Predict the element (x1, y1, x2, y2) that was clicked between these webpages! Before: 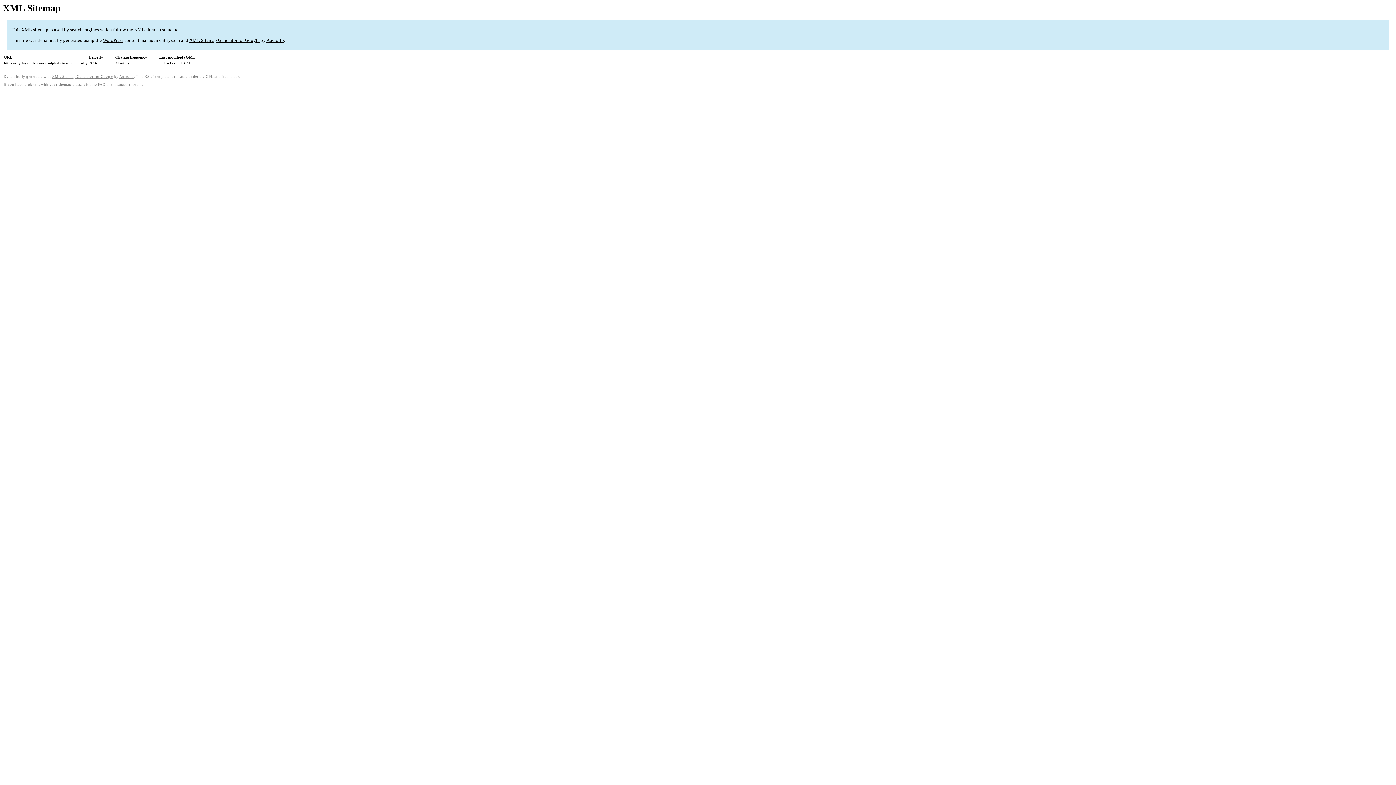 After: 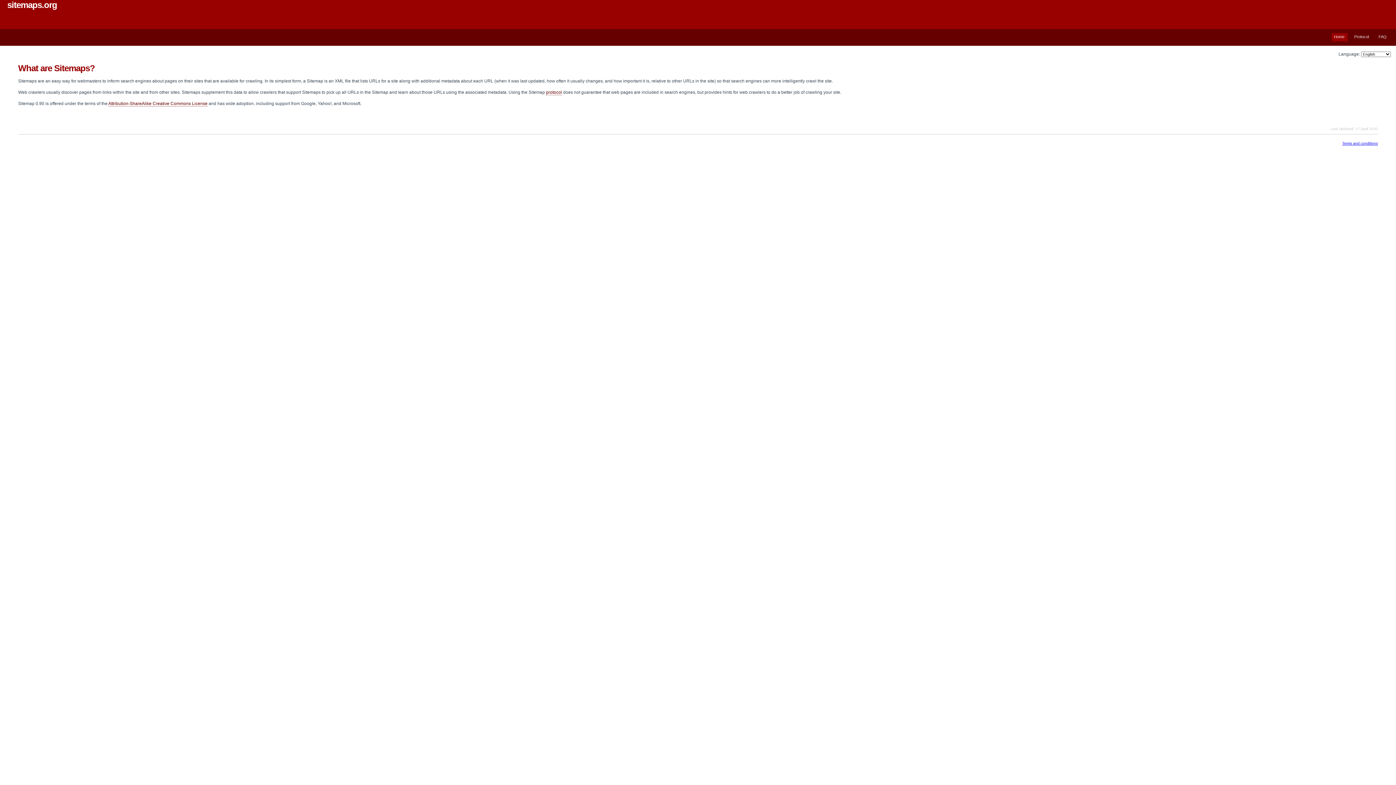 Action: label: XML sitemap standard bbox: (134, 27, 178, 32)